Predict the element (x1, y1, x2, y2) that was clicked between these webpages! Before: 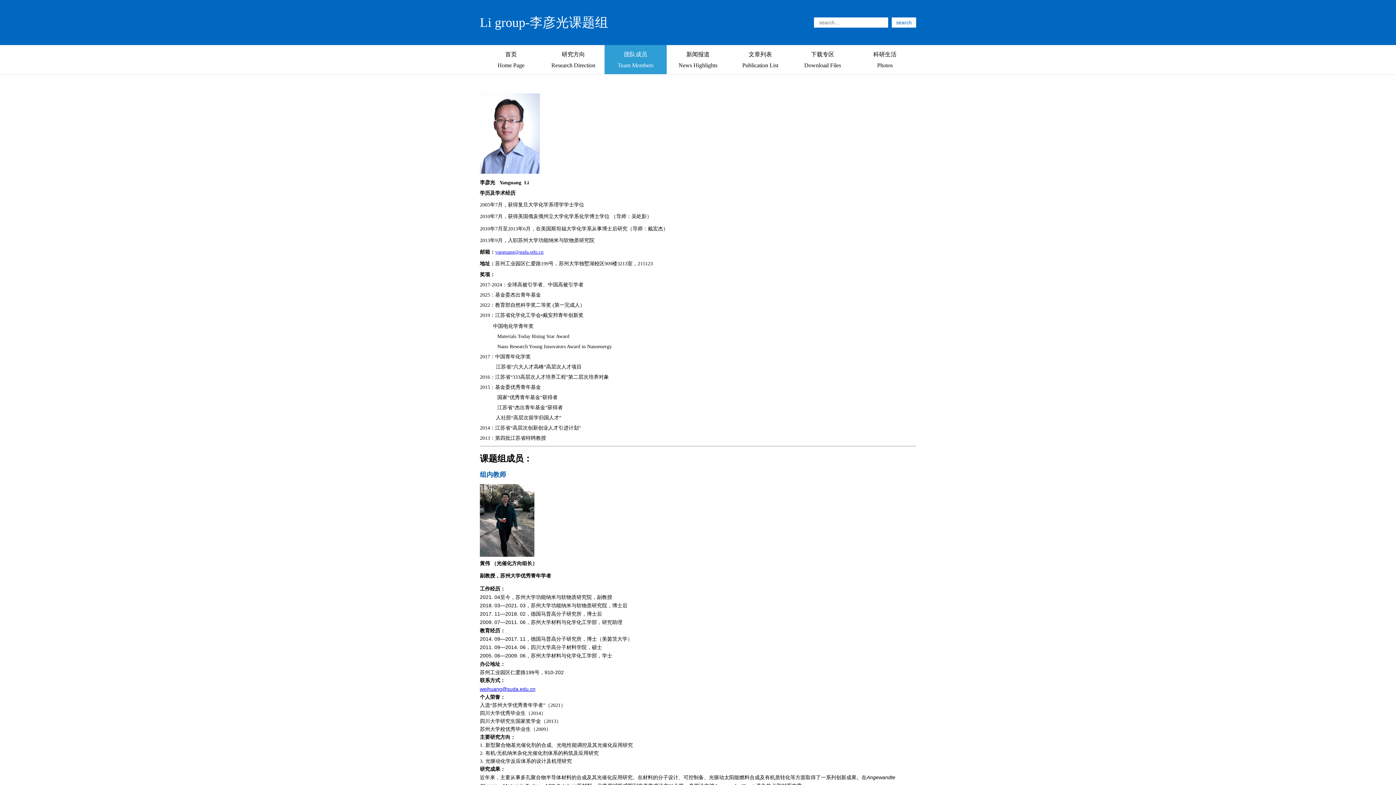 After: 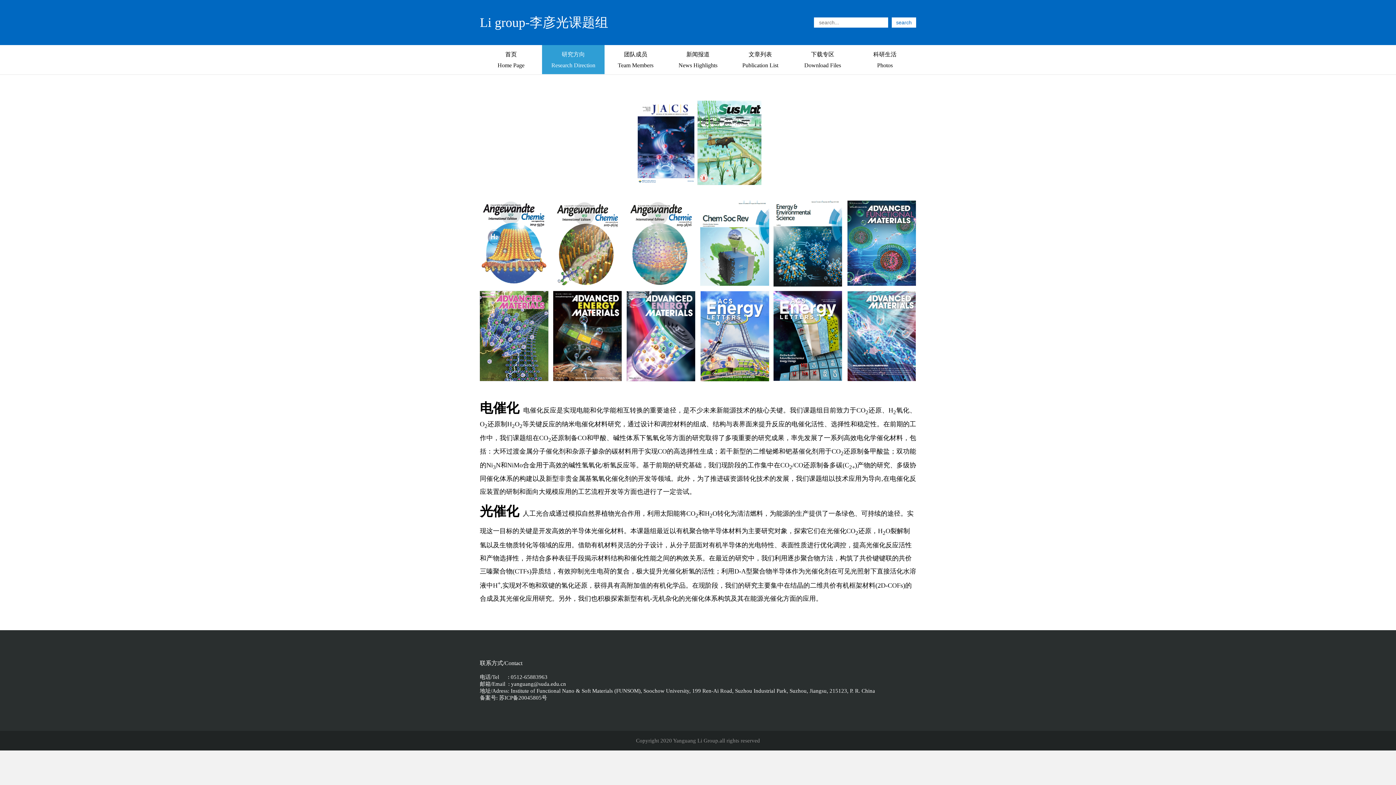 Action: label: 研究方向
Research Direction bbox: (542, 50, 604, 68)